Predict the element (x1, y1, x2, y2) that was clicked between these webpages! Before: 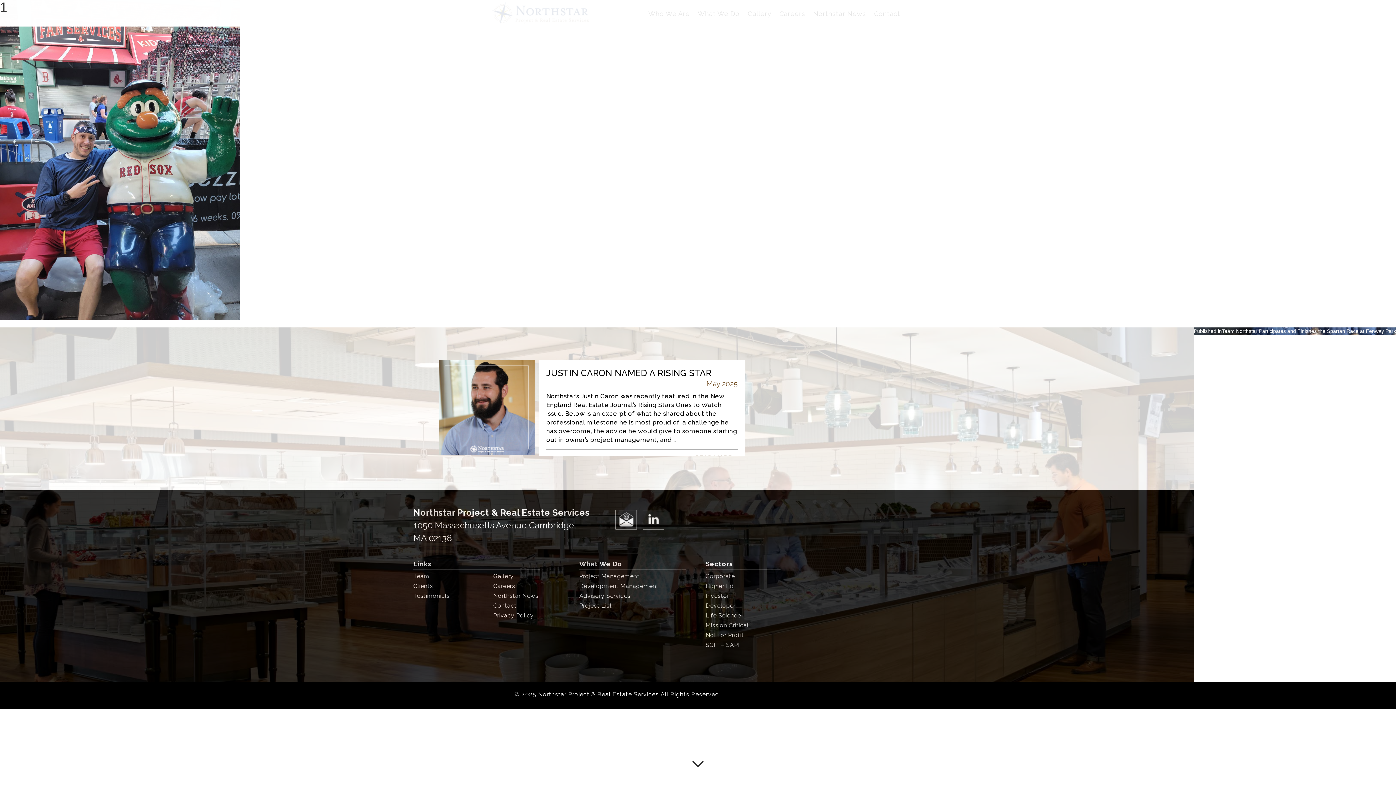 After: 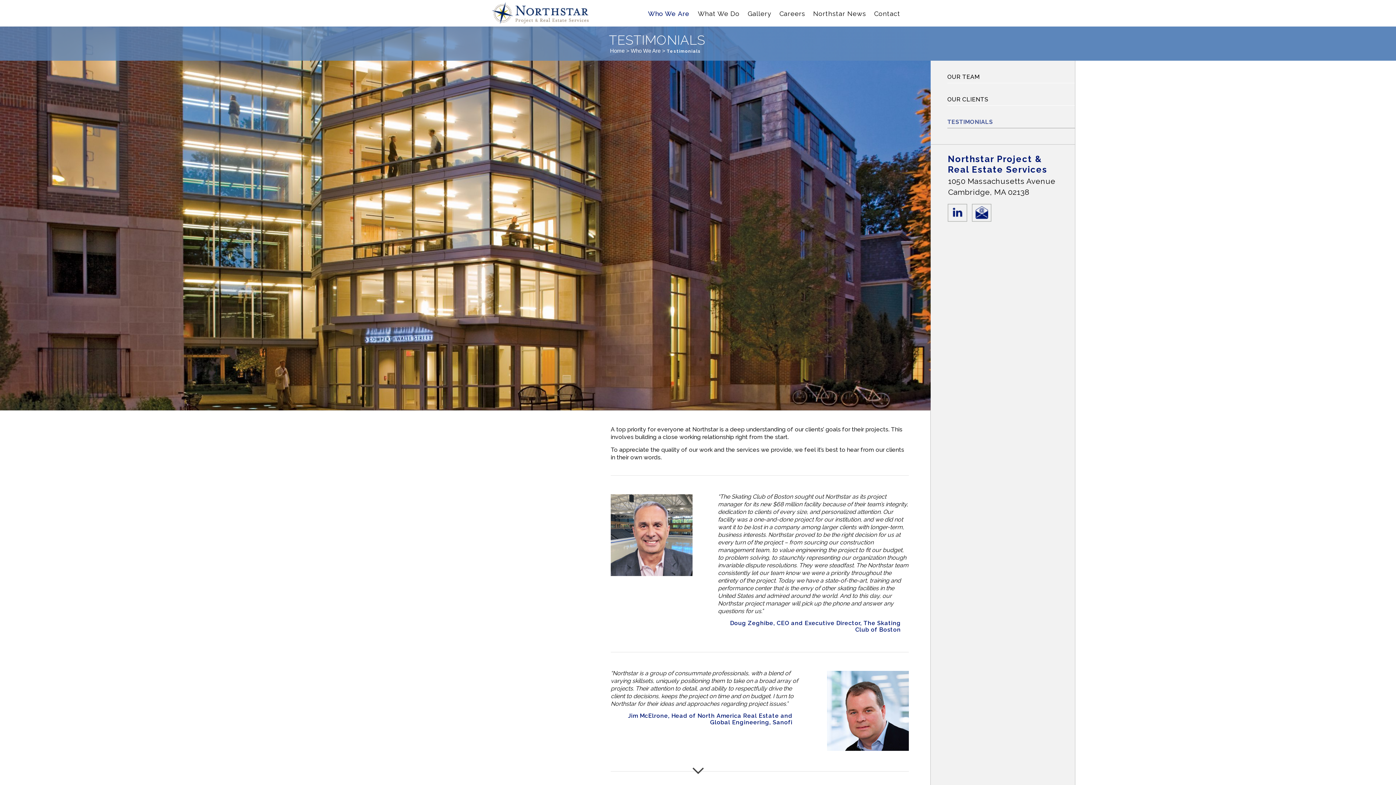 Action: label: Testimonials bbox: (413, 592, 449, 599)